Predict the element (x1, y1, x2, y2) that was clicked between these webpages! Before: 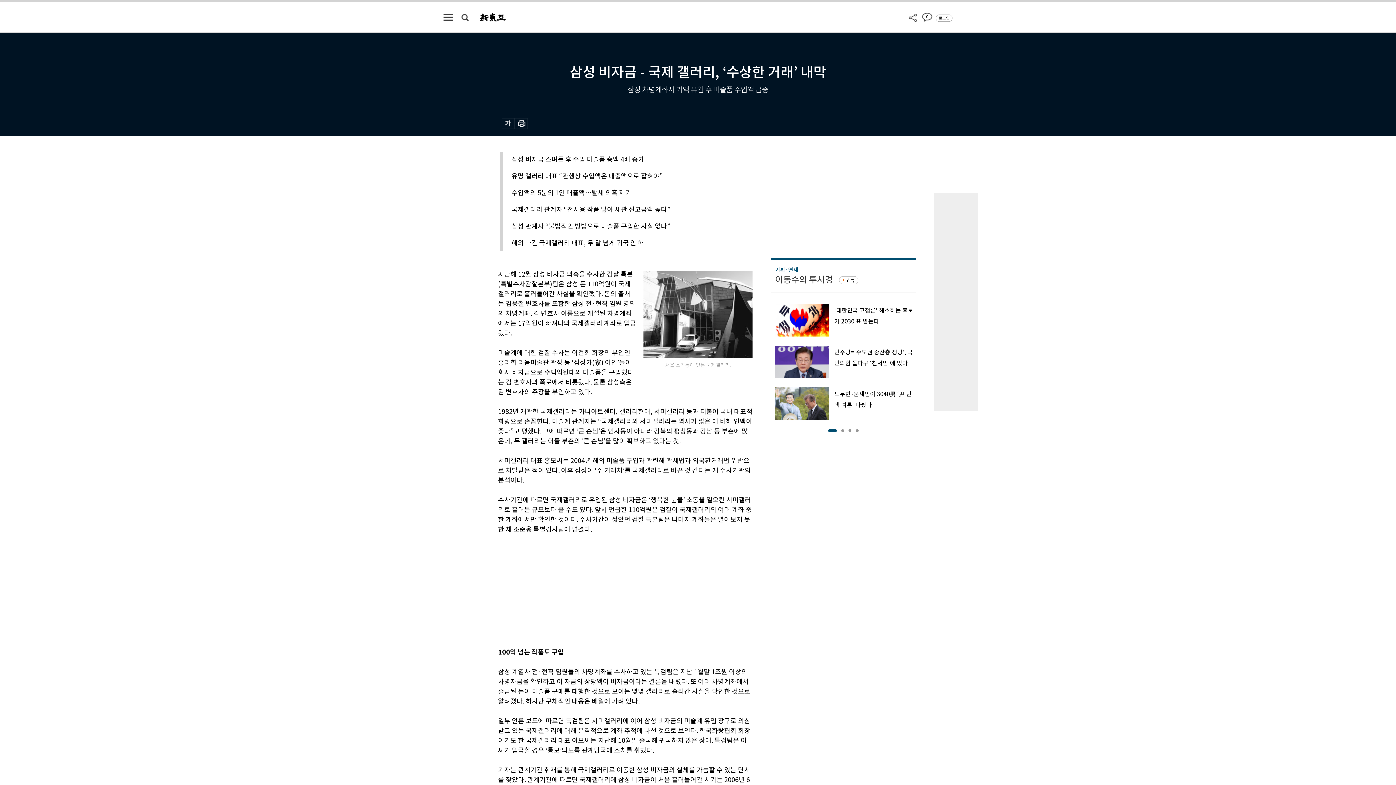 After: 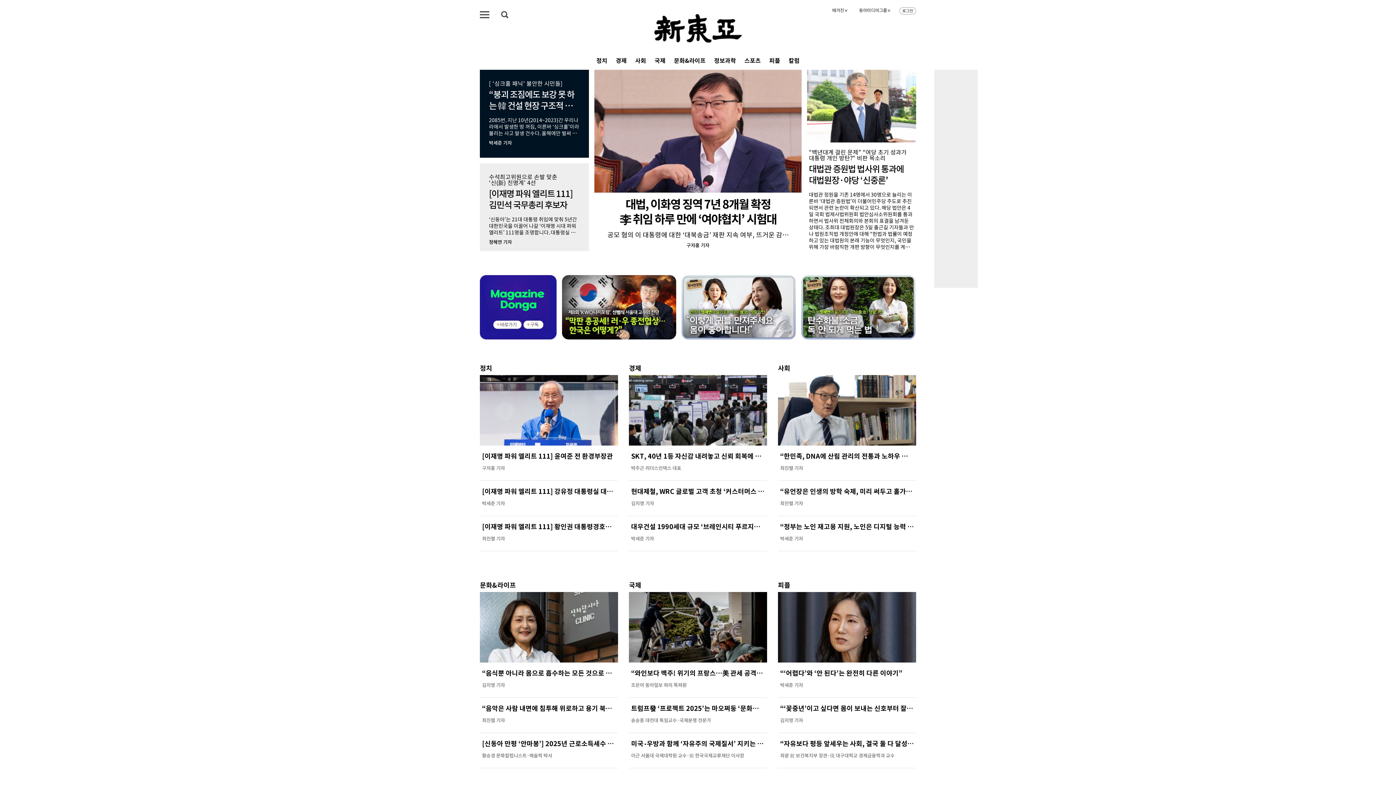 Action: bbox: (480, 11, 505, 19)